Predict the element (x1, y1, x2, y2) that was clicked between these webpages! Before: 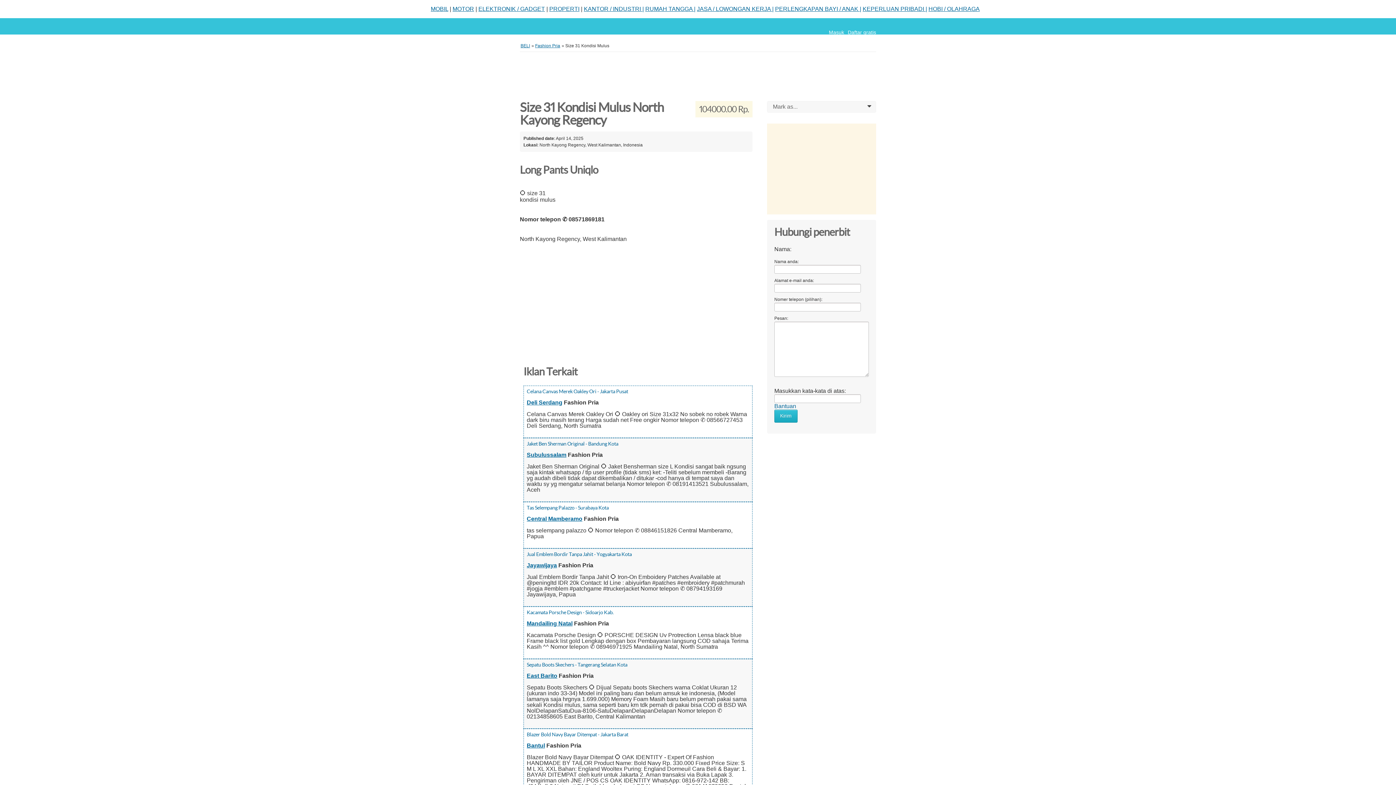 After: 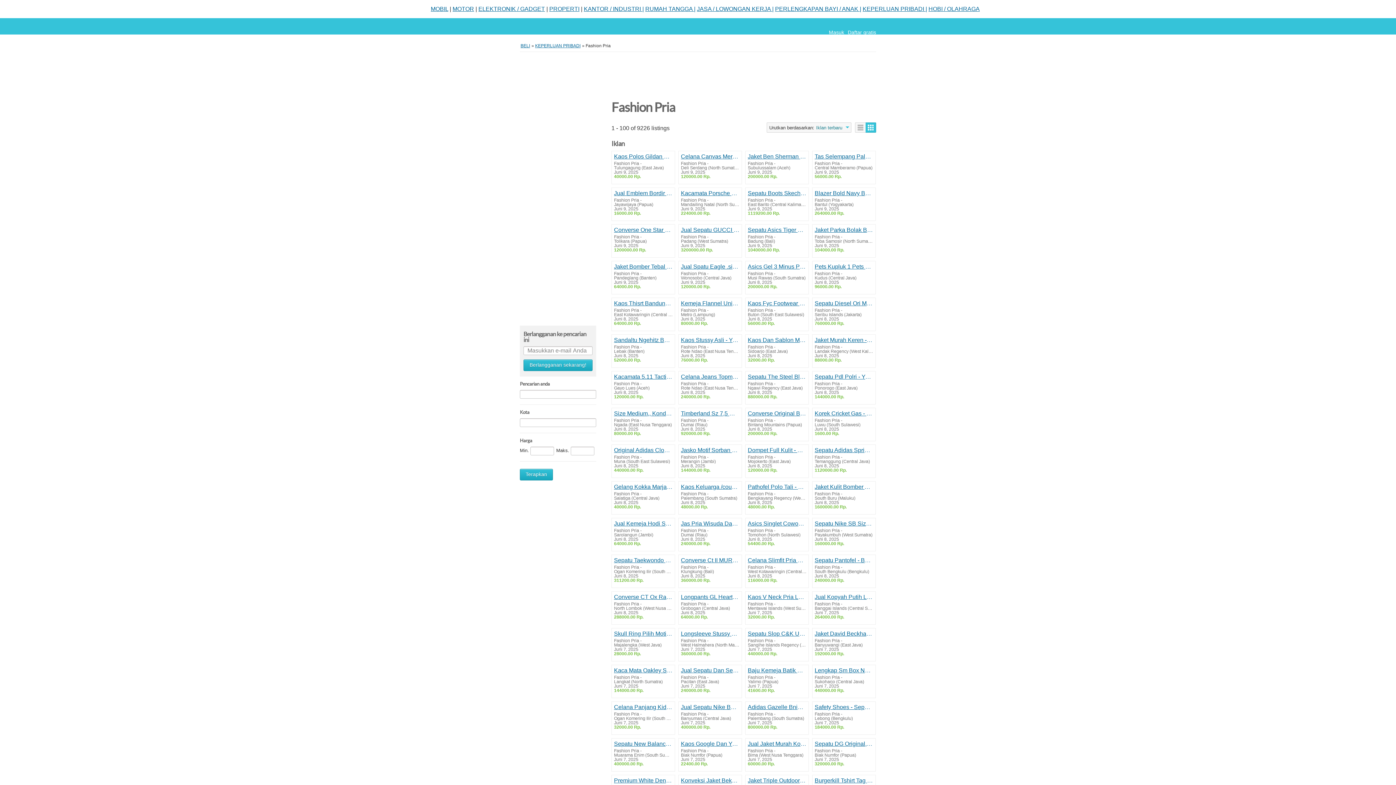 Action: label: Fashion Pria bbox: (535, 43, 560, 48)